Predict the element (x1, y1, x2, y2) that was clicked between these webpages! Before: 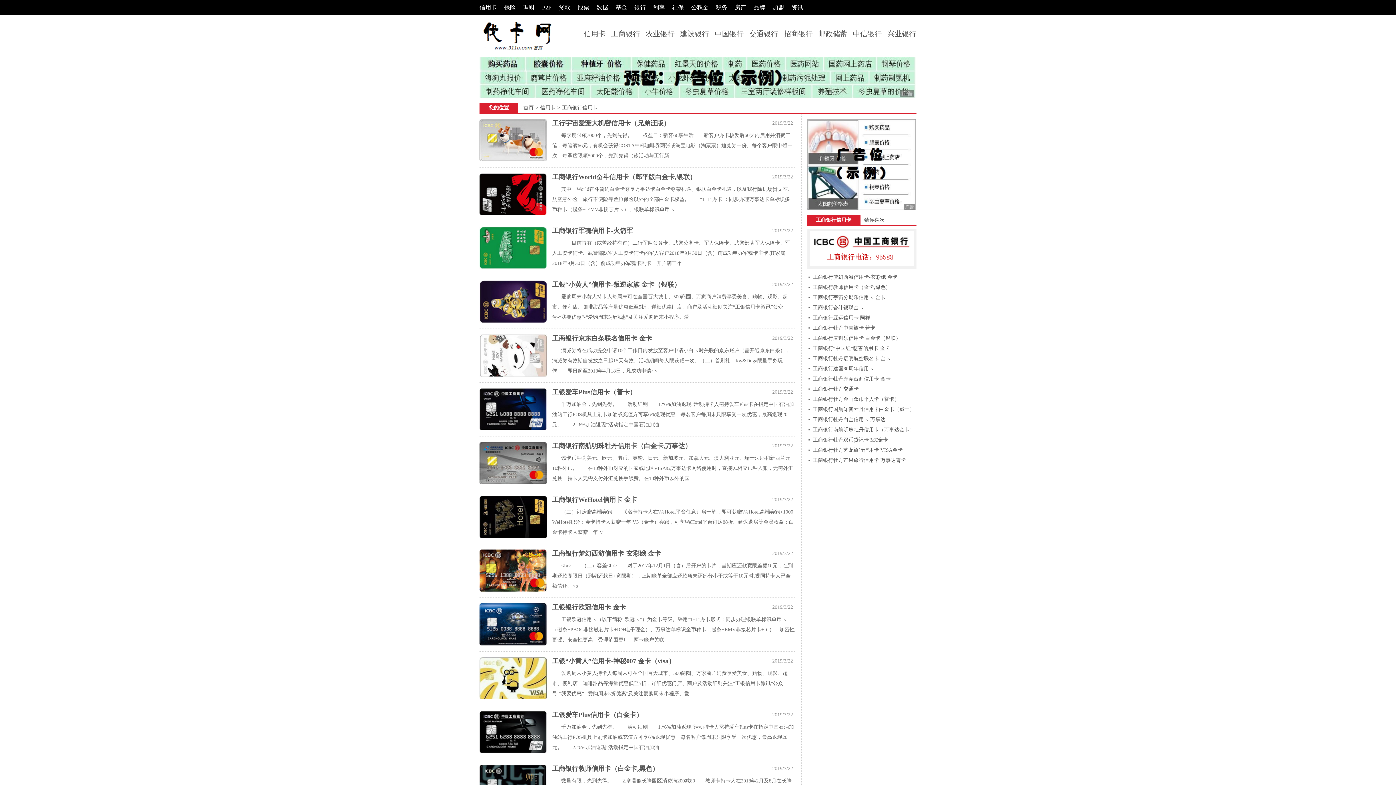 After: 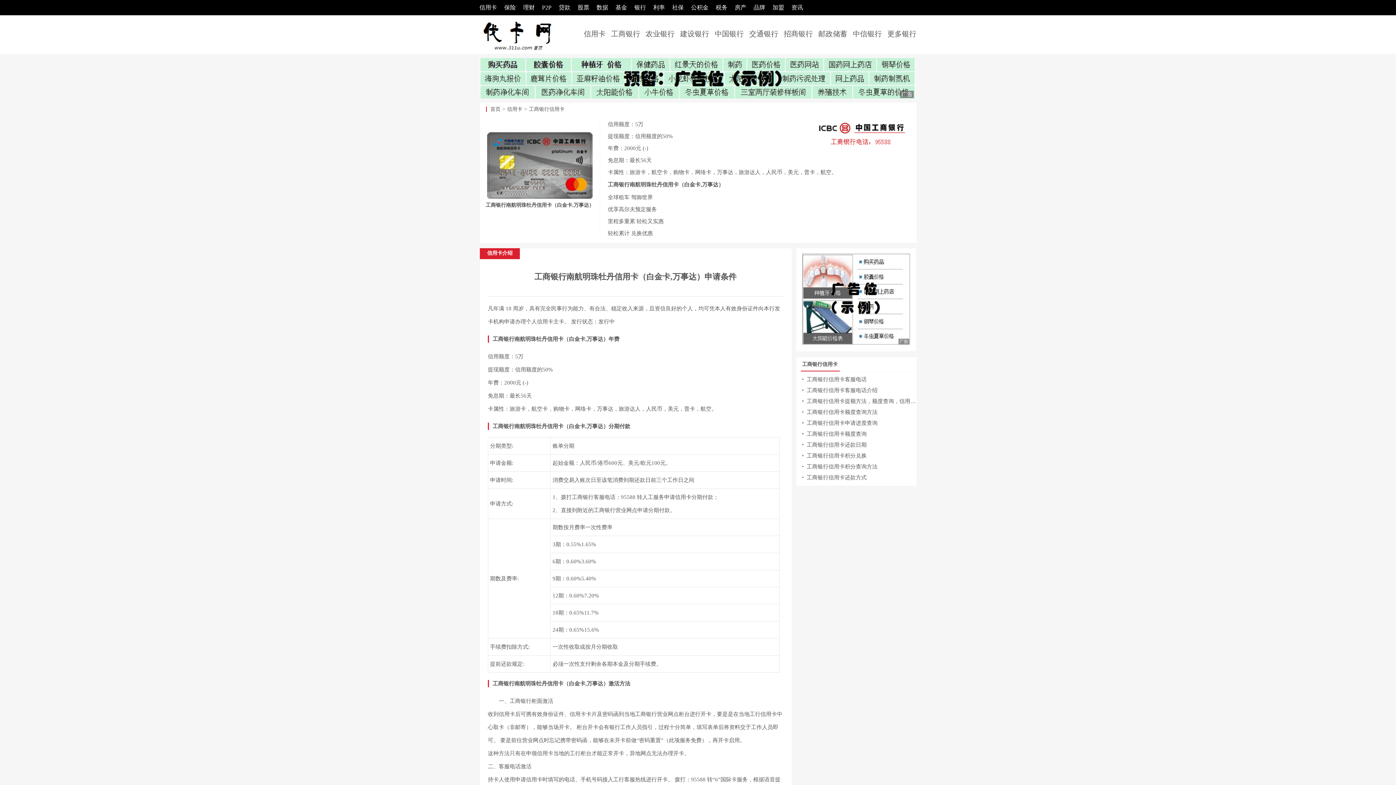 Action: bbox: (552, 442, 691, 449) label: 工商银行南航明珠牡丹信用卡（白金卡,万事达）